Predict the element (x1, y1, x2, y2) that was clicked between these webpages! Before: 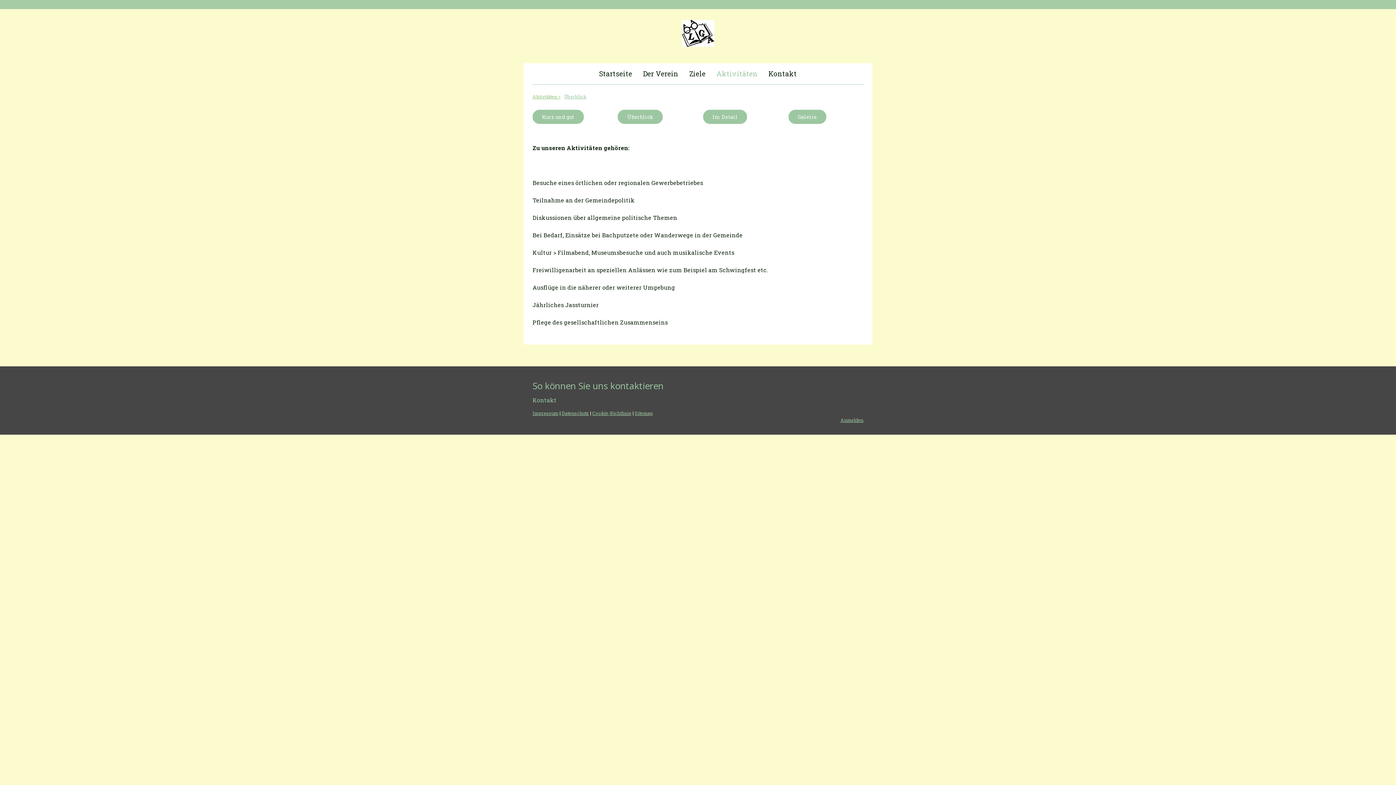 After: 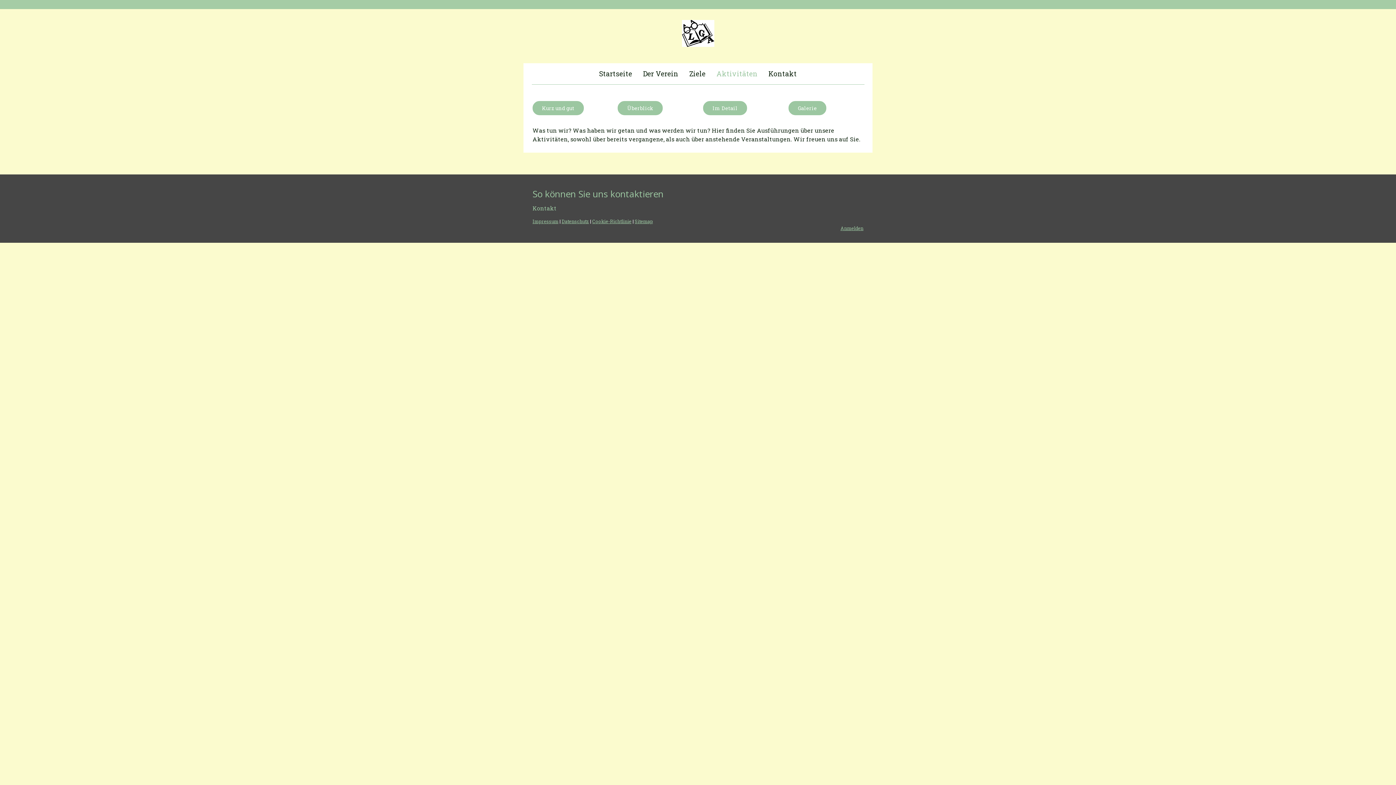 Action: bbox: (711, 63, 763, 84) label: Aktivitäten